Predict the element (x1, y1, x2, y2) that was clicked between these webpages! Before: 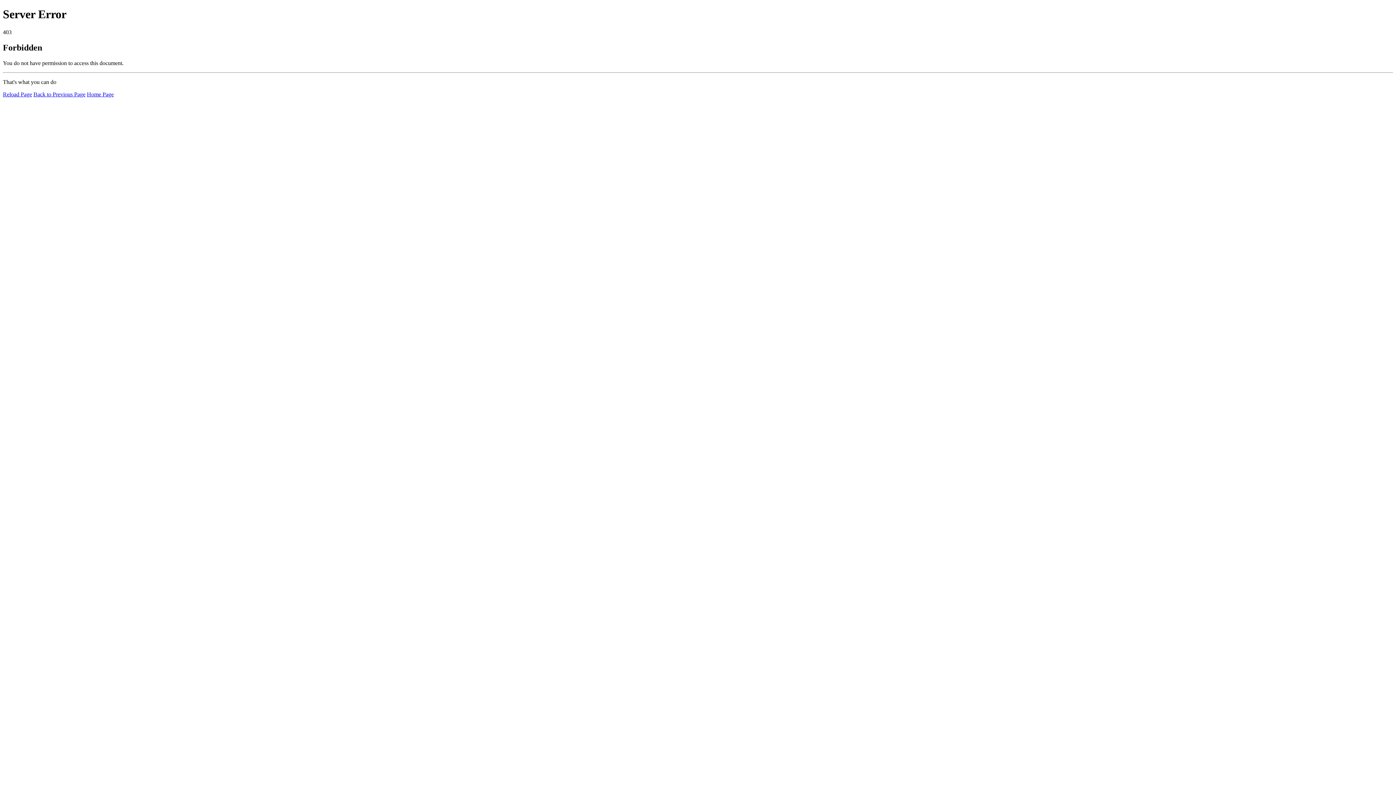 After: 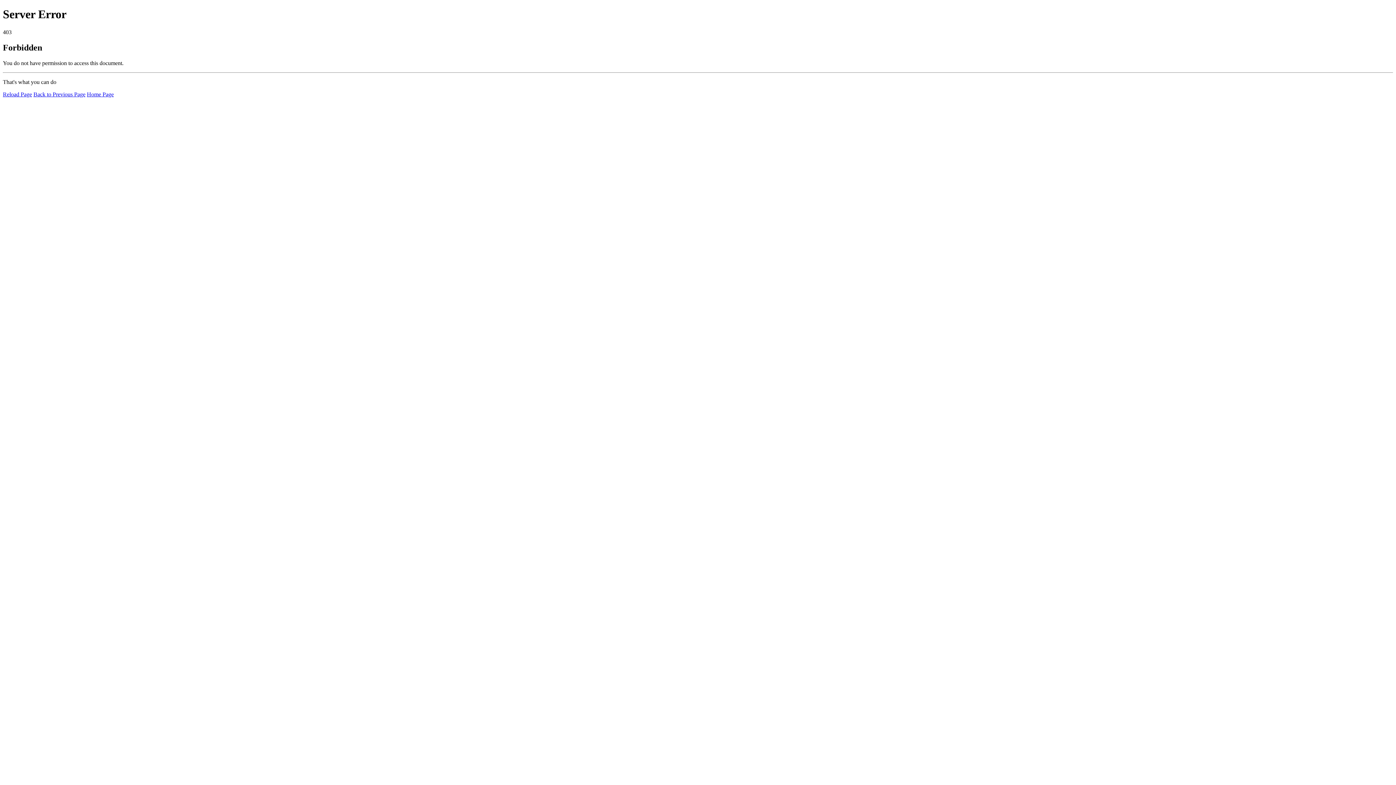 Action: label: Home Page bbox: (86, 91, 113, 97)